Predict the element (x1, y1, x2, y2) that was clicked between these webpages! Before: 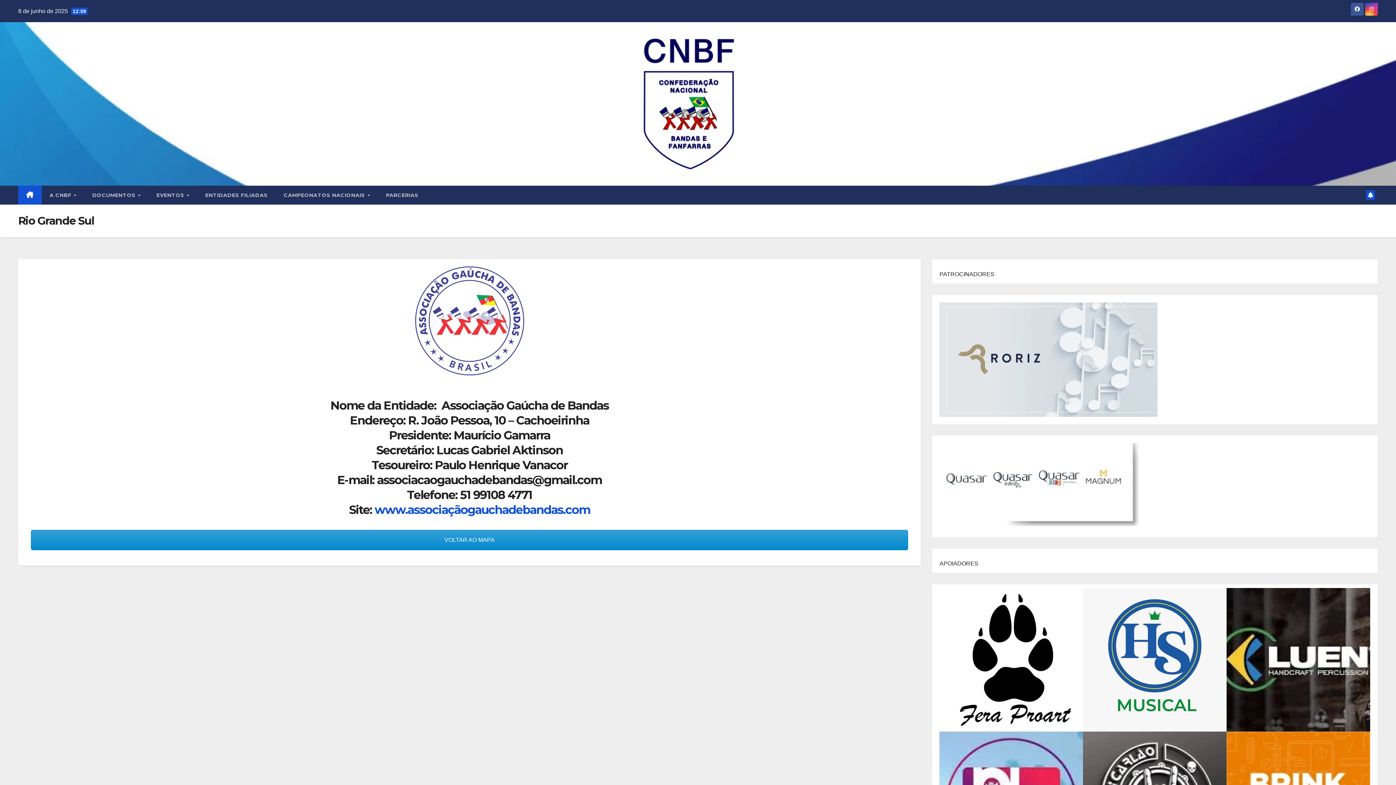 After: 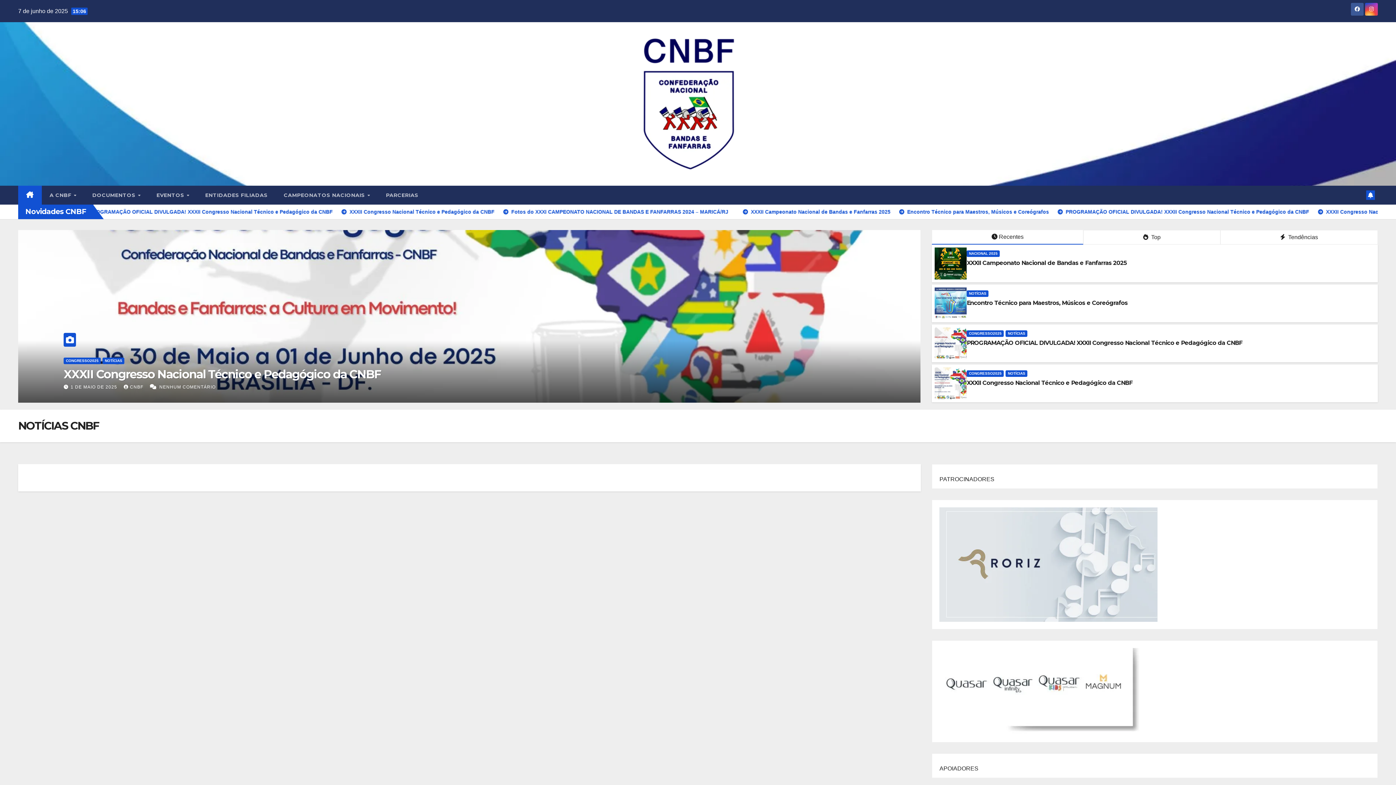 Action: bbox: (18, 185, 41, 204)